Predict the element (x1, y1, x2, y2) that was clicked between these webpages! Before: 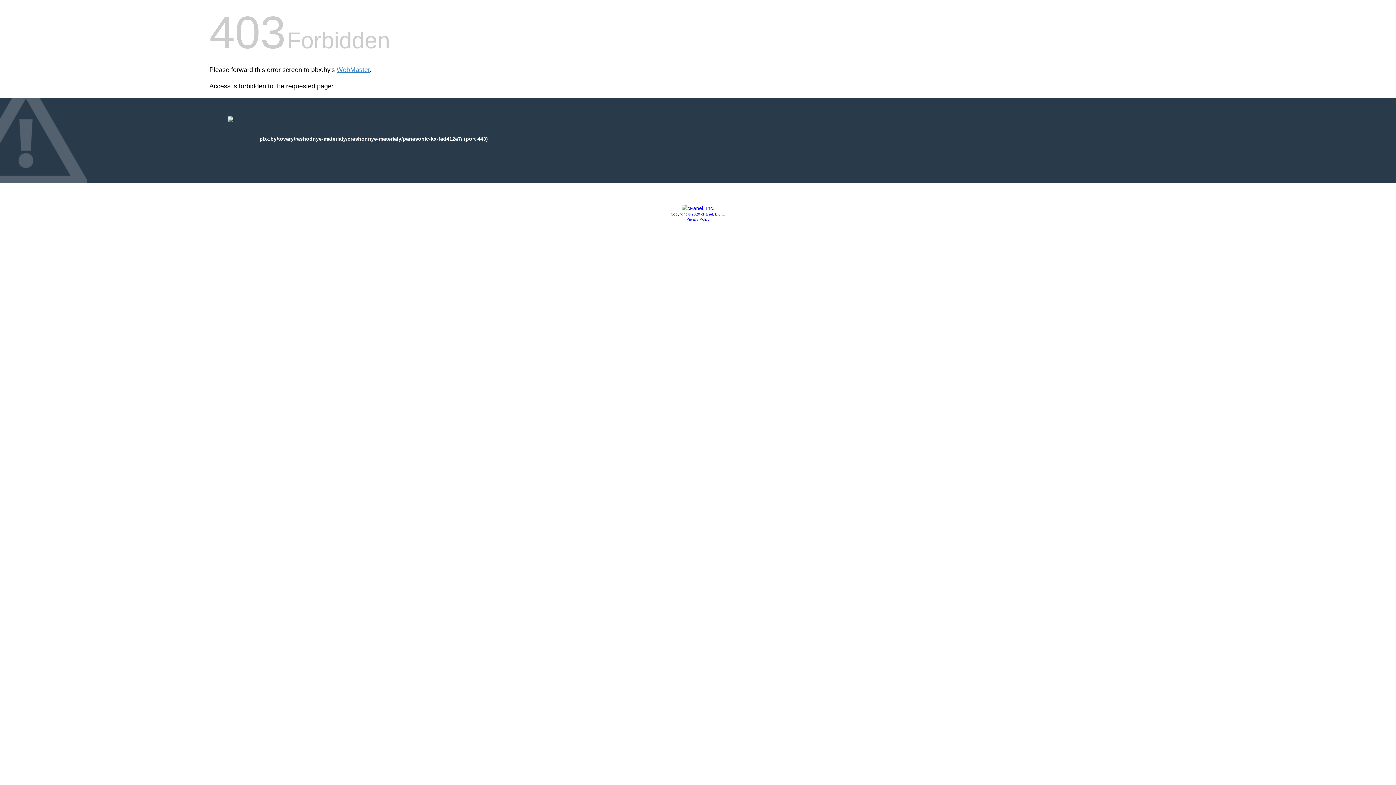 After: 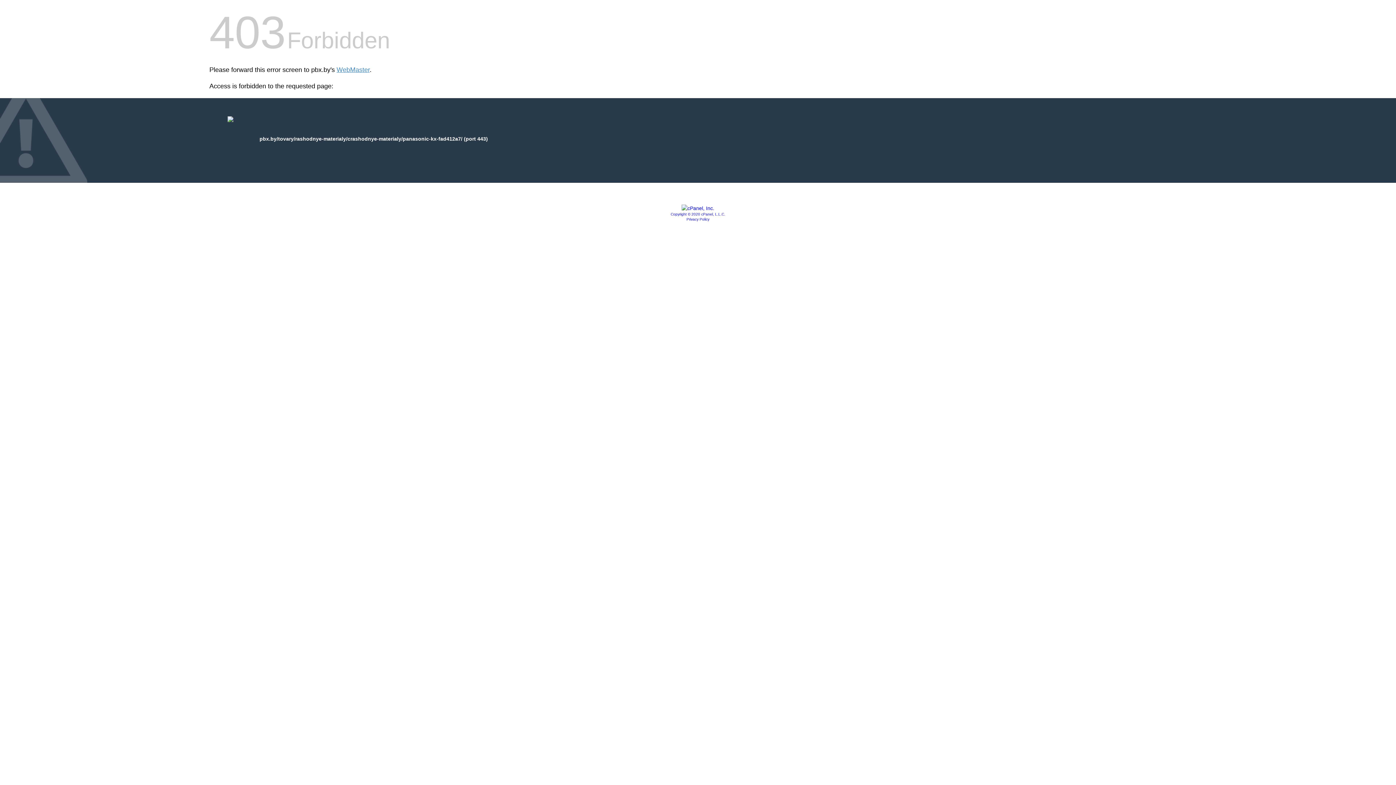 Action: bbox: (670, 212, 725, 216) label: Copyright © 2020 cPanel, L.L.C.